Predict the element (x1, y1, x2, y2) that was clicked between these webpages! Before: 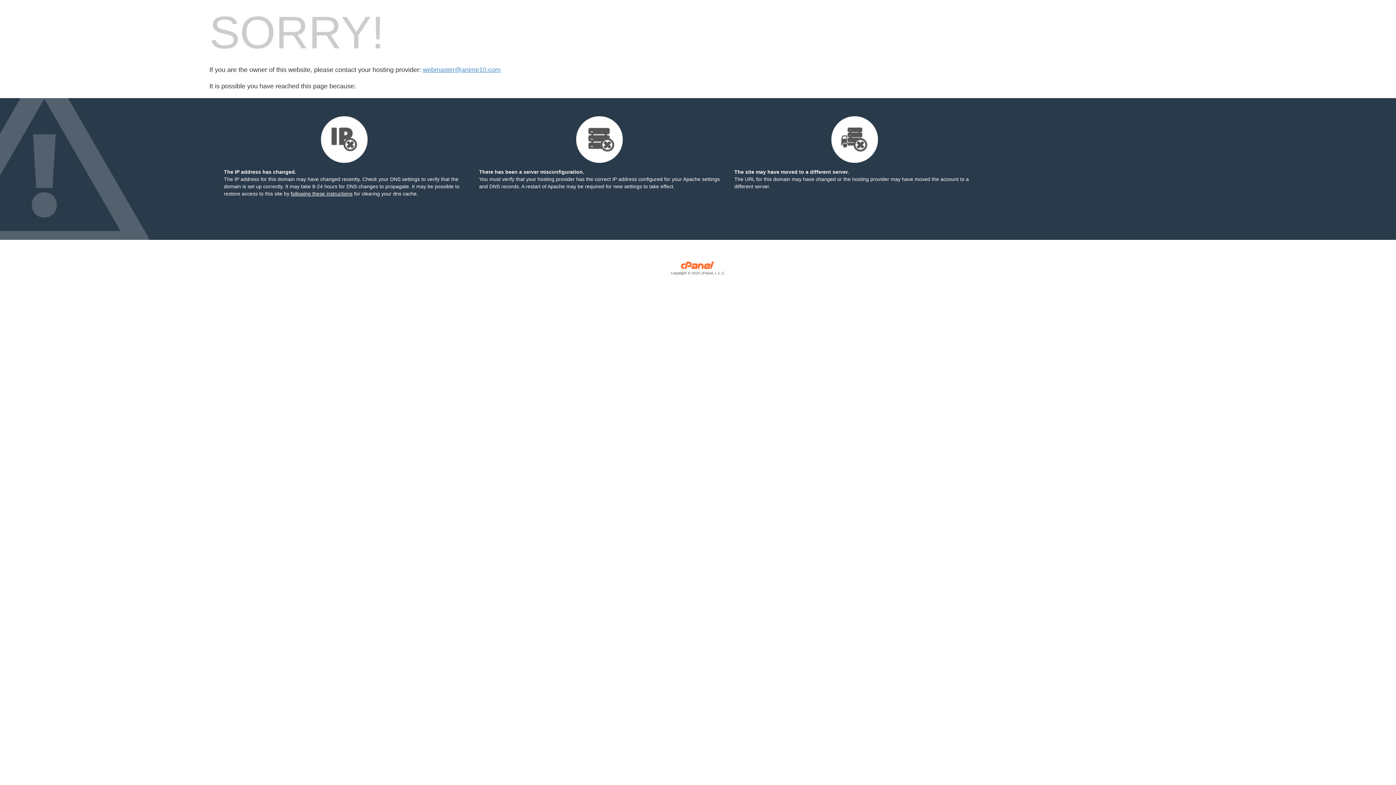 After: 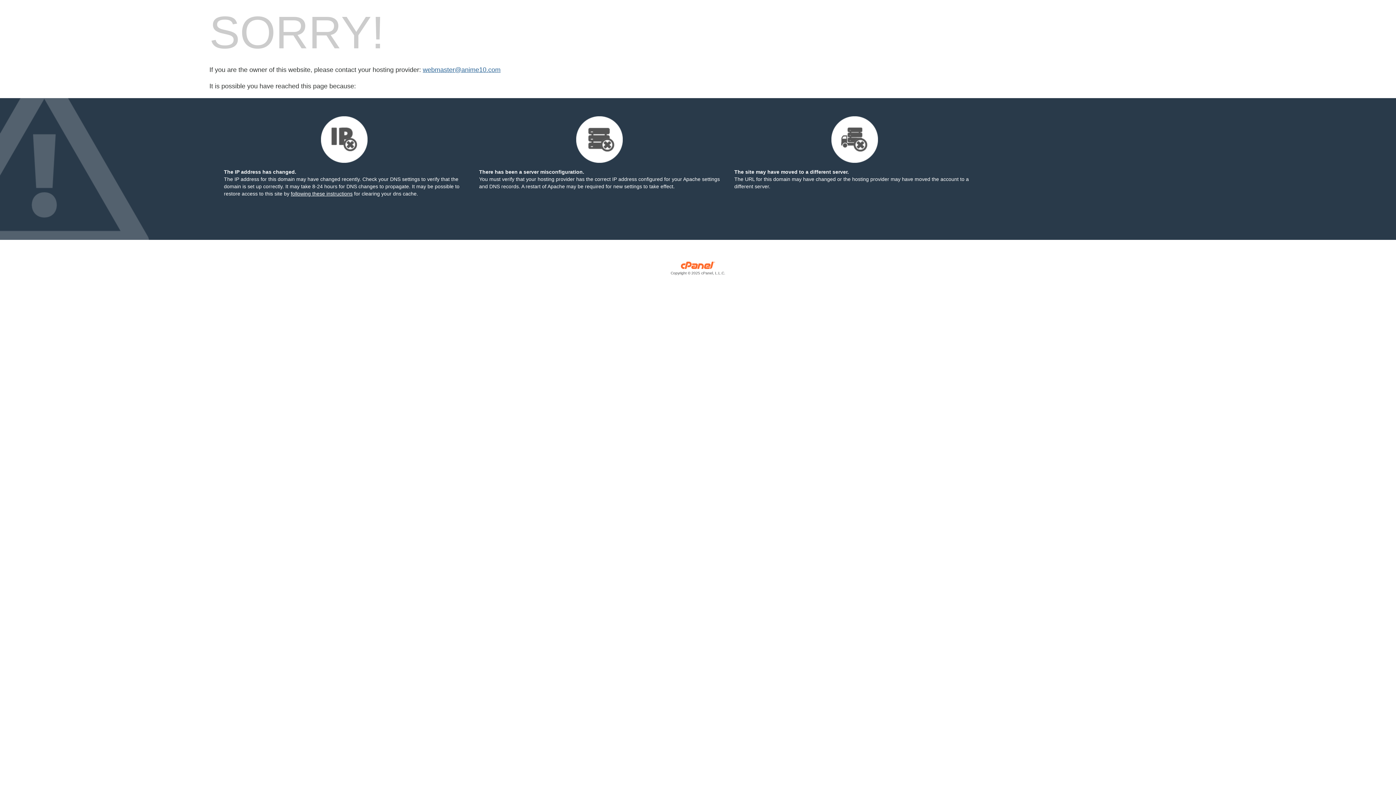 Action: bbox: (422, 66, 500, 73) label: webmaster@anime10.com